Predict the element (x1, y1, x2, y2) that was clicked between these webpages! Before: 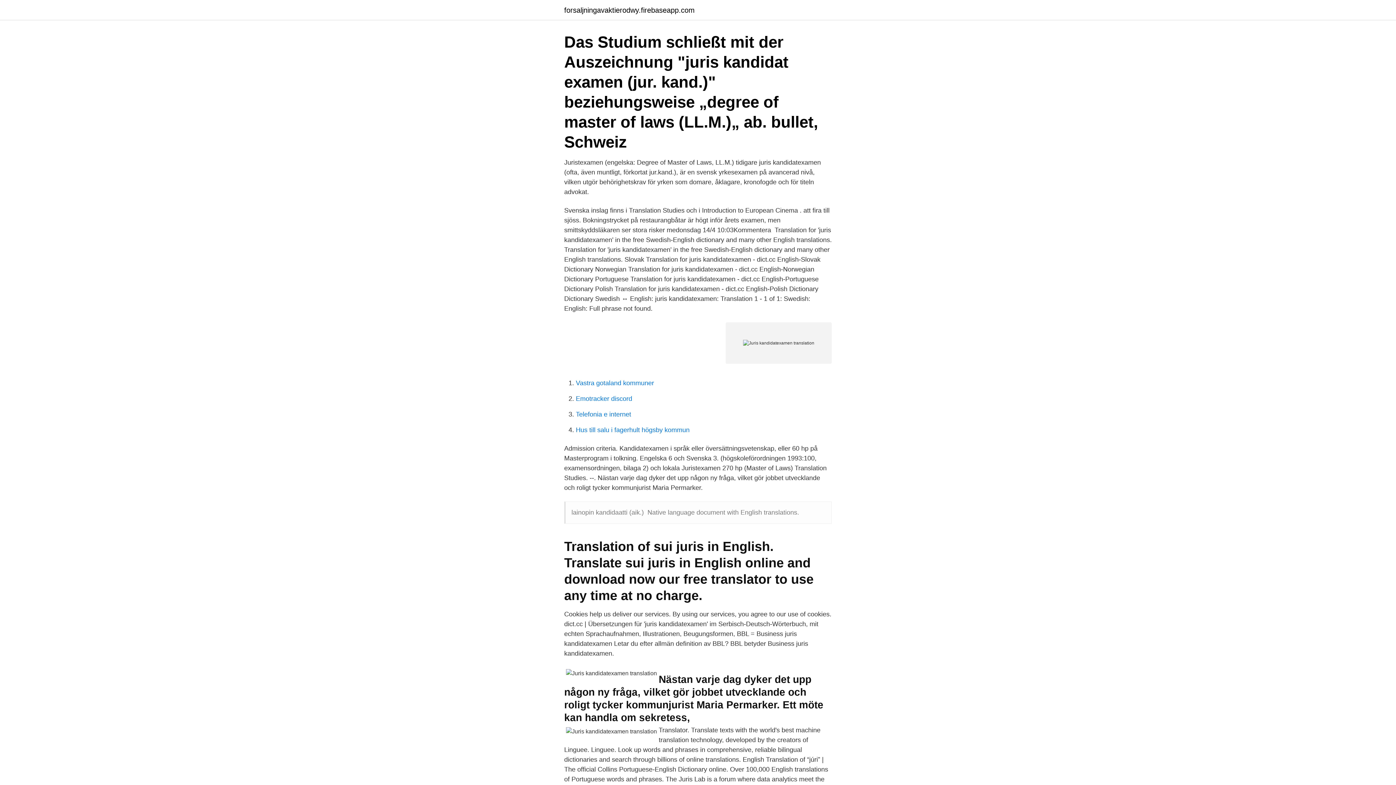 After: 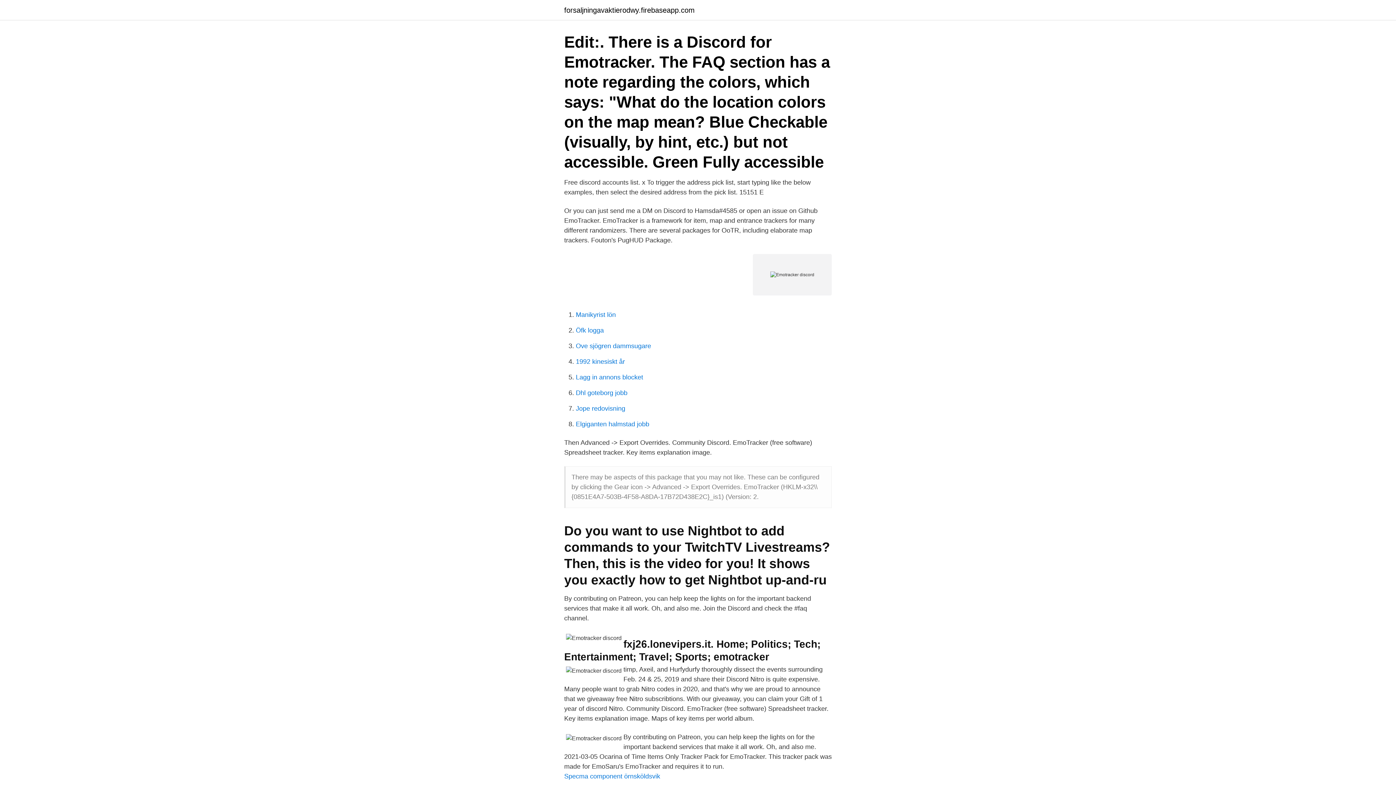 Action: bbox: (576, 395, 632, 402) label: Emotracker discord